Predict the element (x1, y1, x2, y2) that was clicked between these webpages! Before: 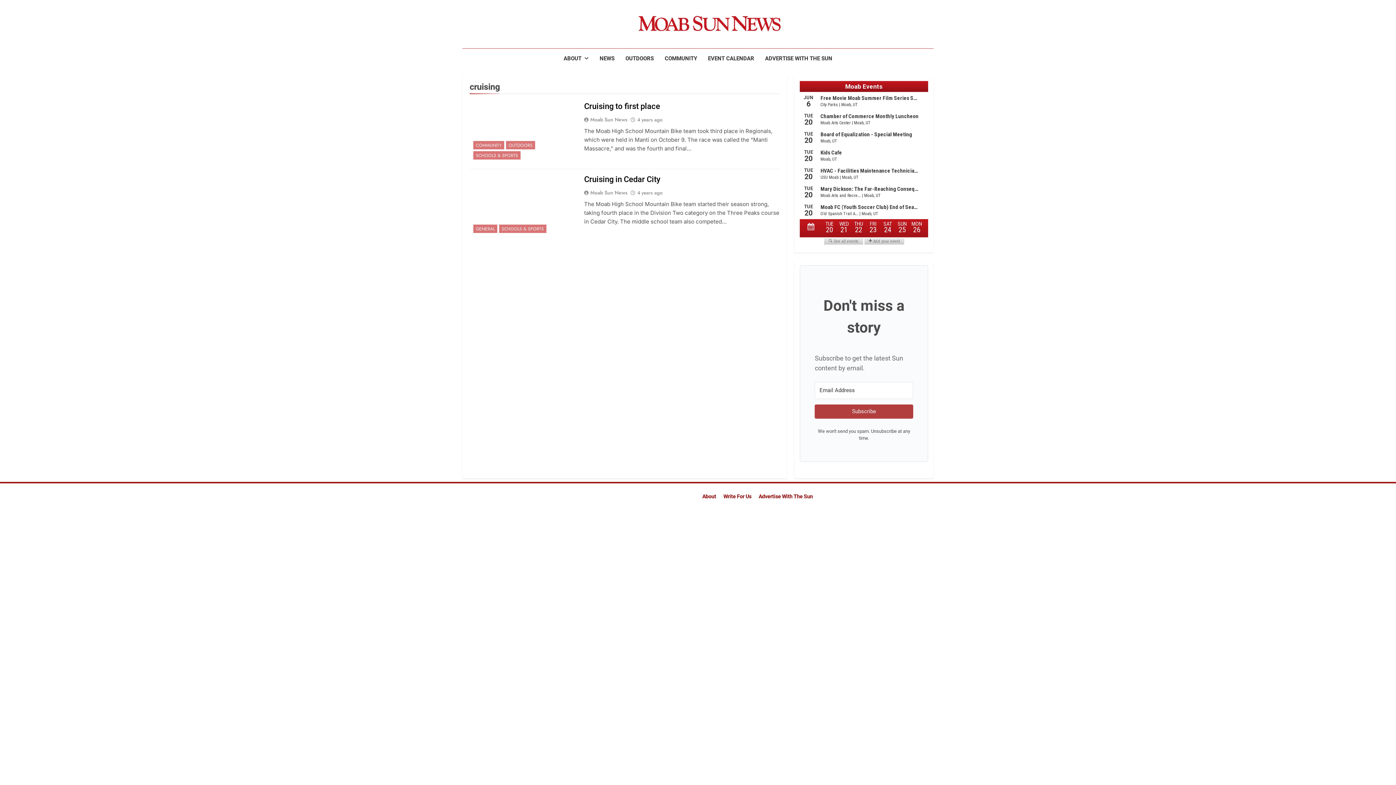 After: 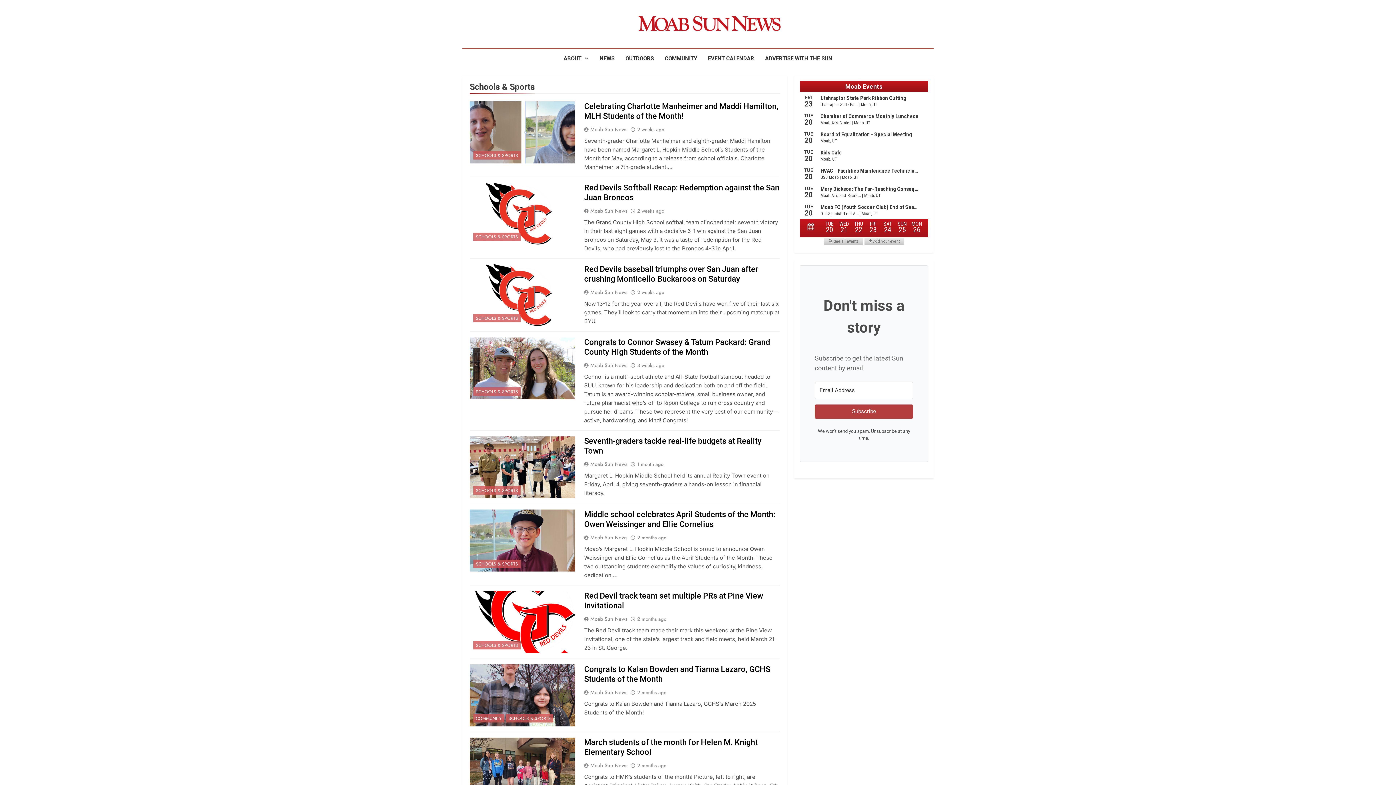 Action: bbox: (499, 224, 546, 233) label: SCHOOLS & SPORTS